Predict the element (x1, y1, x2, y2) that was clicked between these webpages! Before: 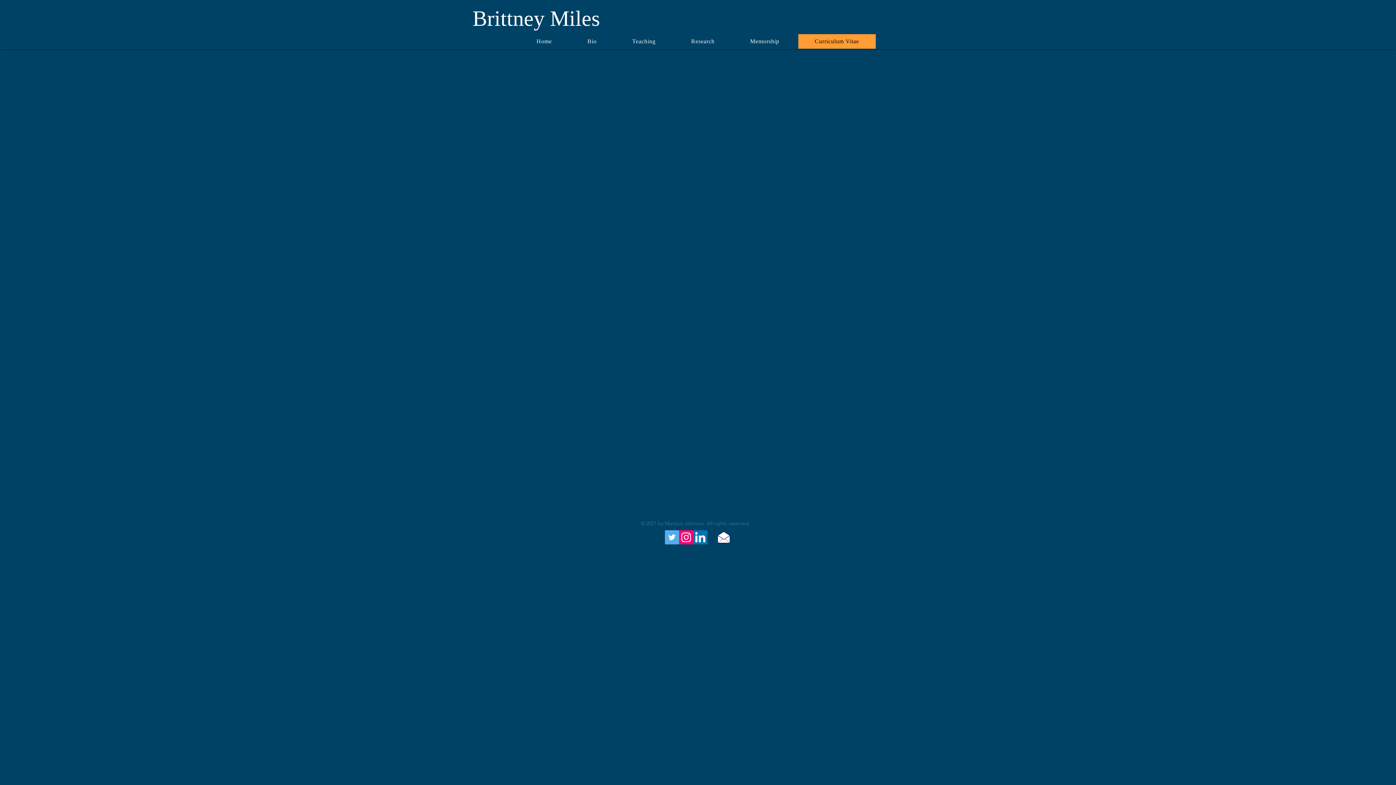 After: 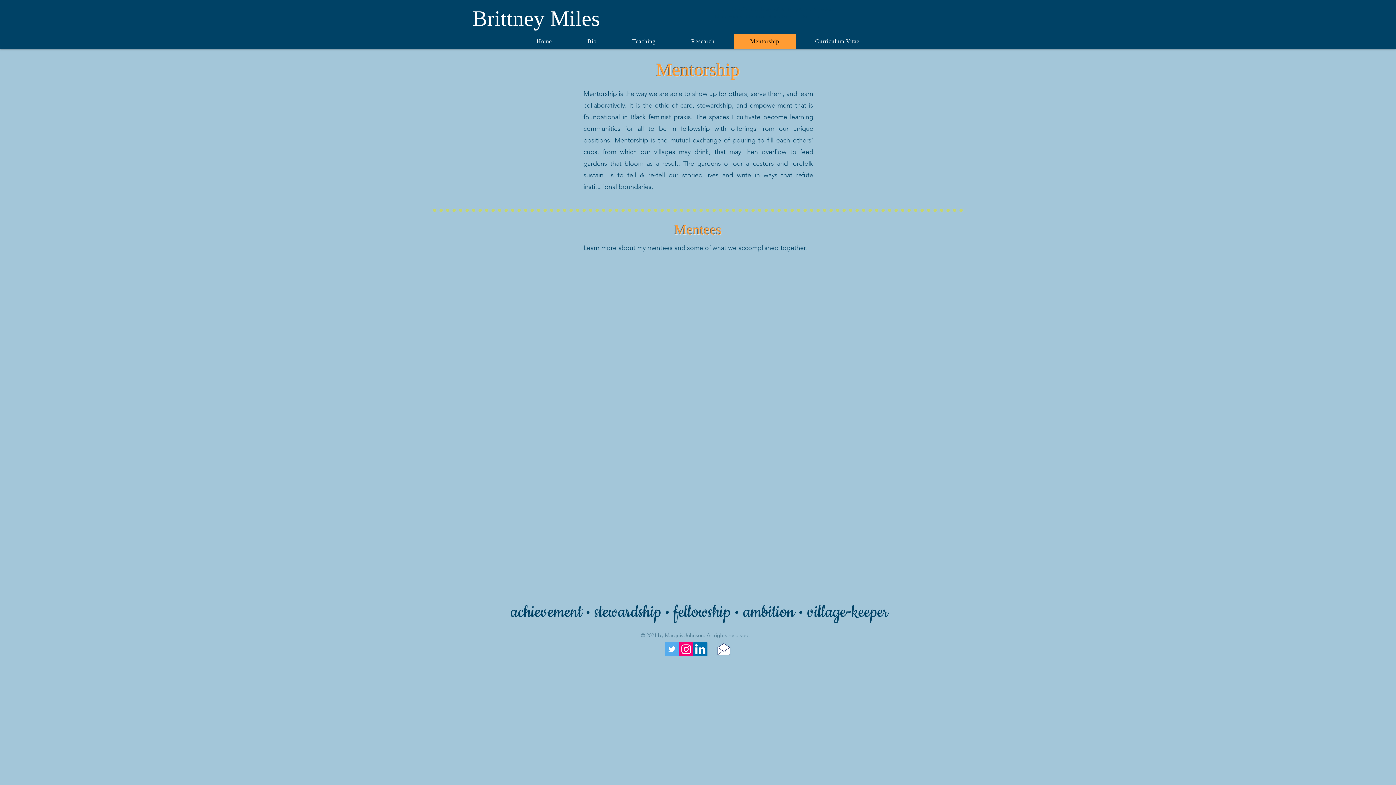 Action: bbox: (734, 34, 795, 48) label: Mentorship